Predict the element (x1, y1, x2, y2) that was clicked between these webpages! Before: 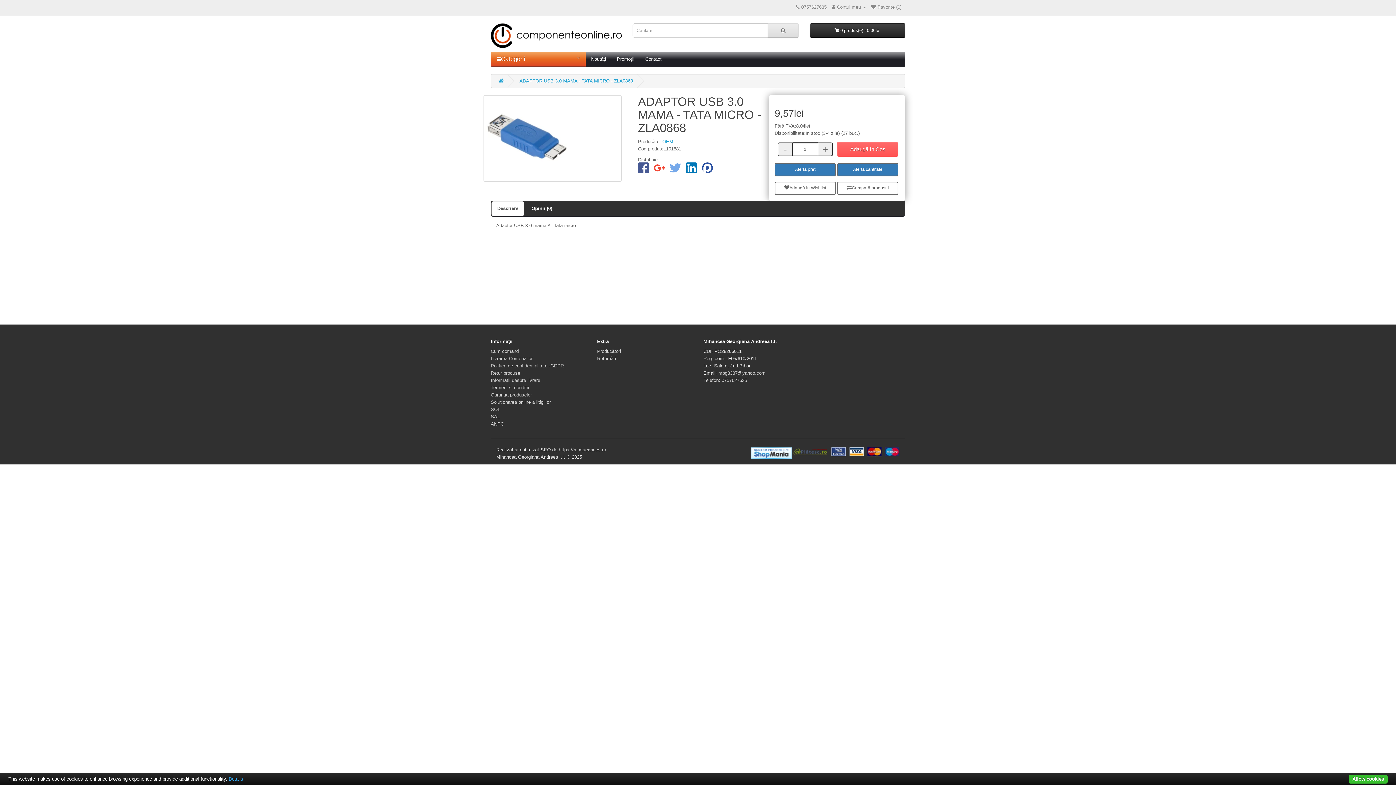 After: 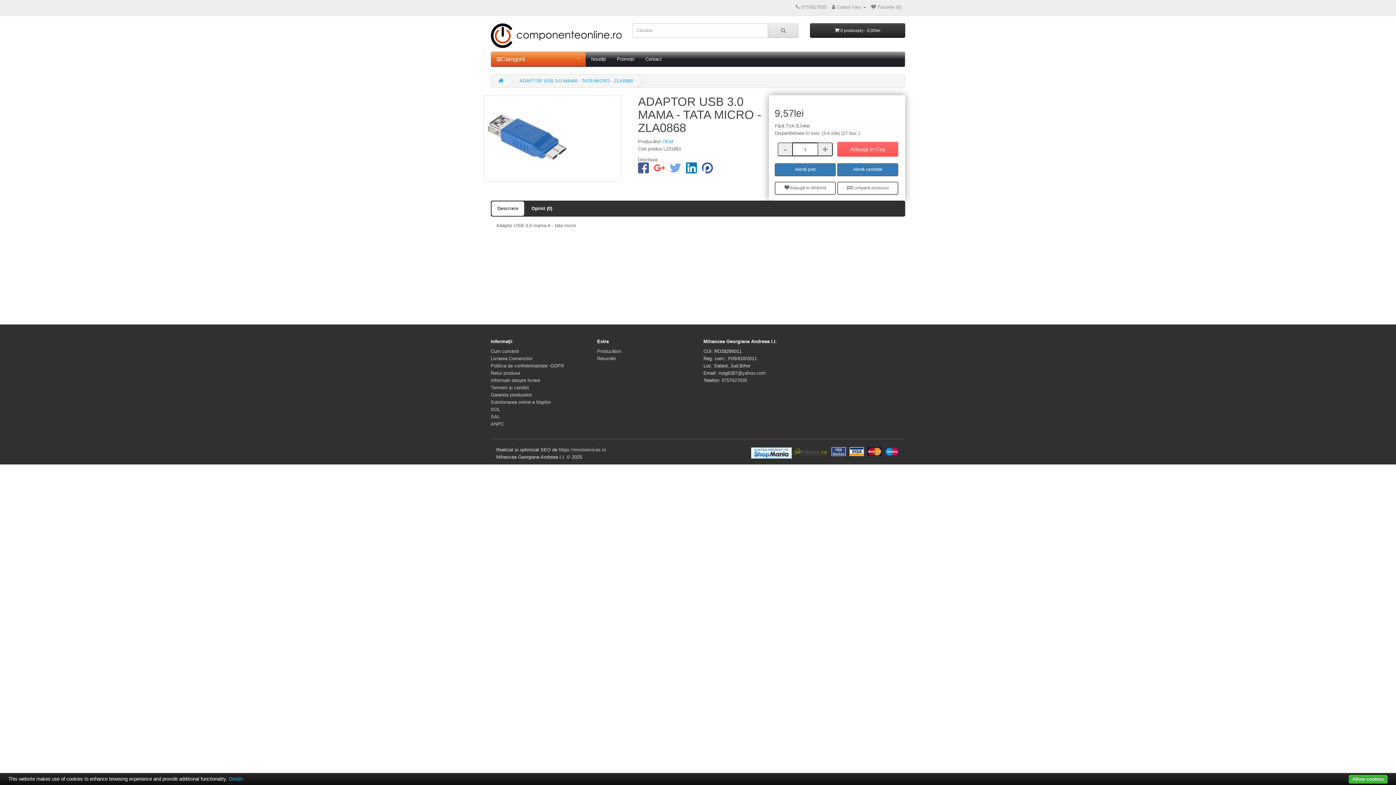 Action: bbox: (686, 165, 697, 170)